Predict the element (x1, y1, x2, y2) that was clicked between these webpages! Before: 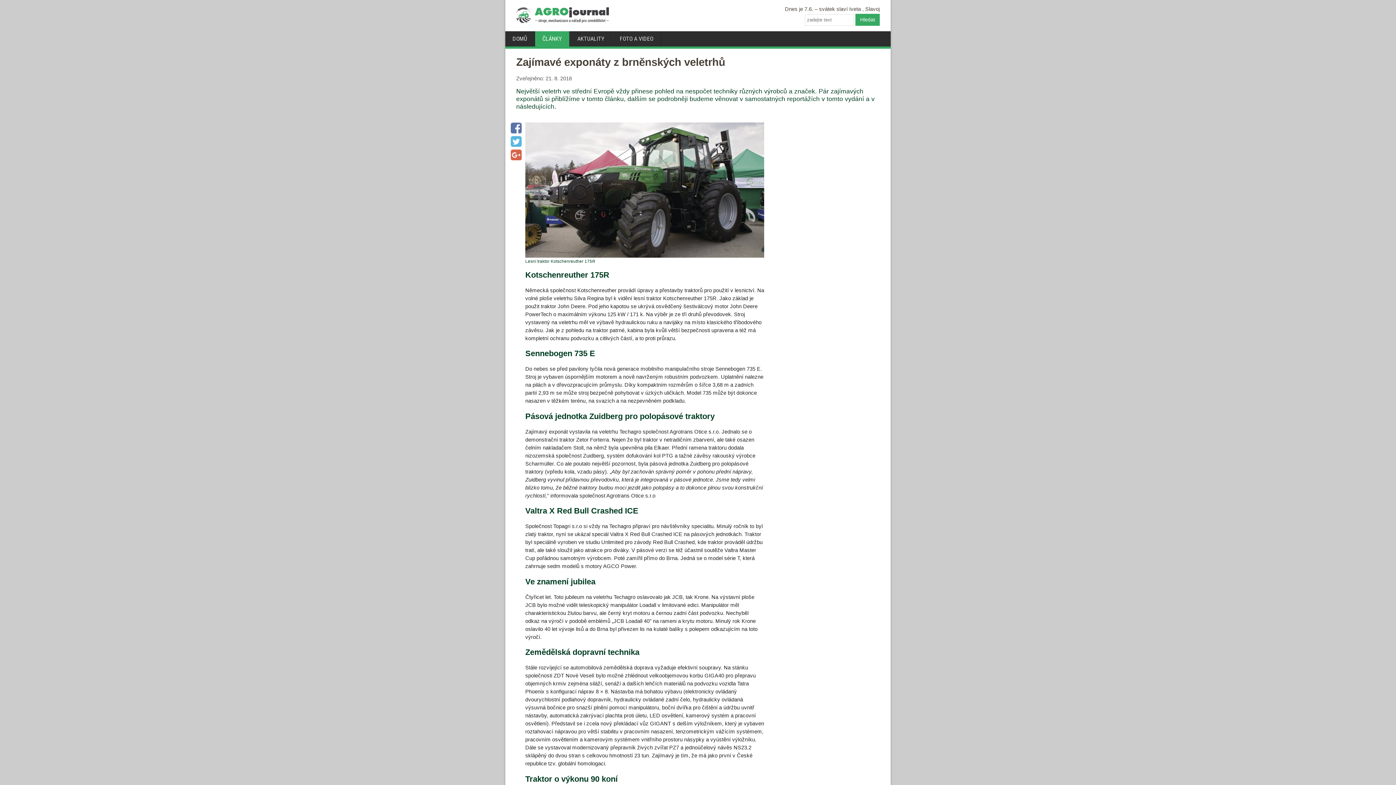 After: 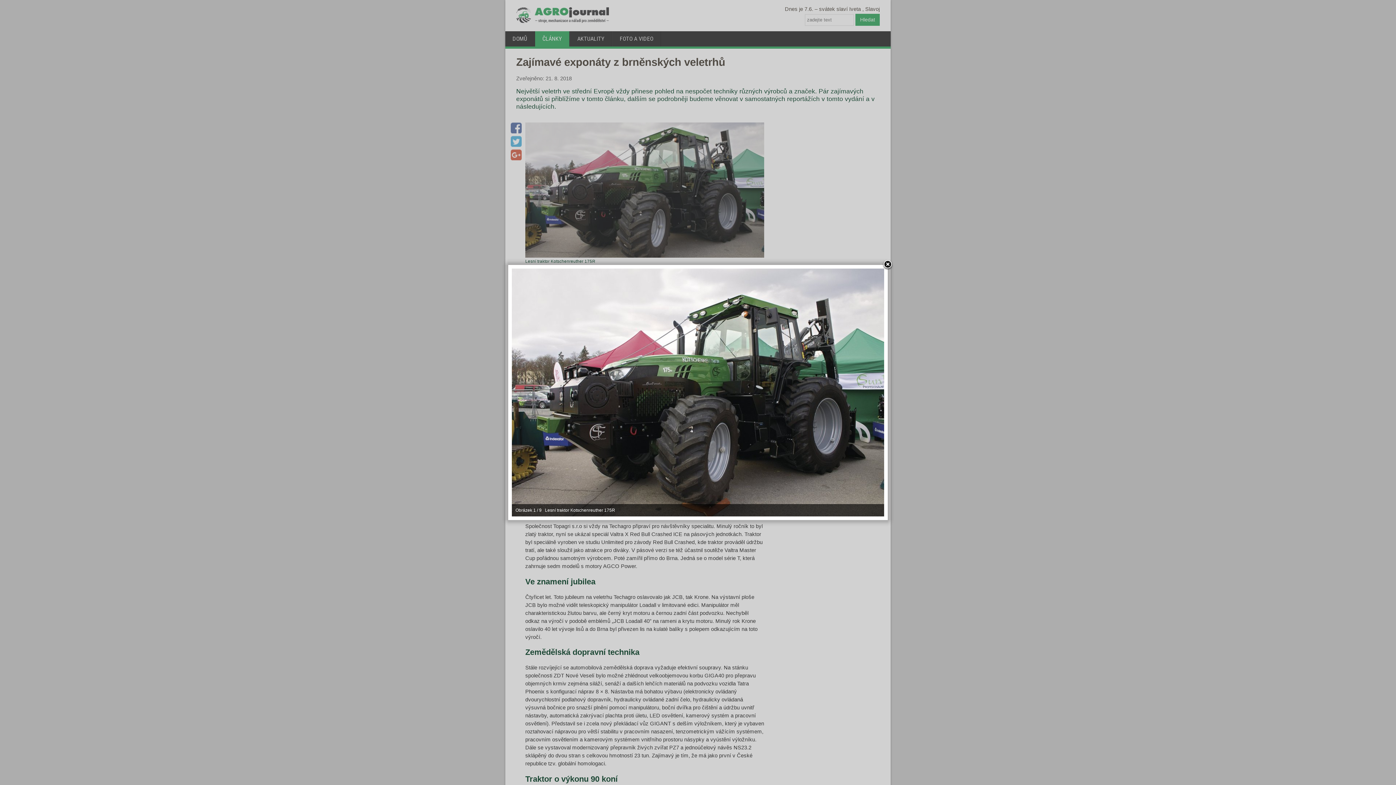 Action: bbox: (525, 253, 764, 259)